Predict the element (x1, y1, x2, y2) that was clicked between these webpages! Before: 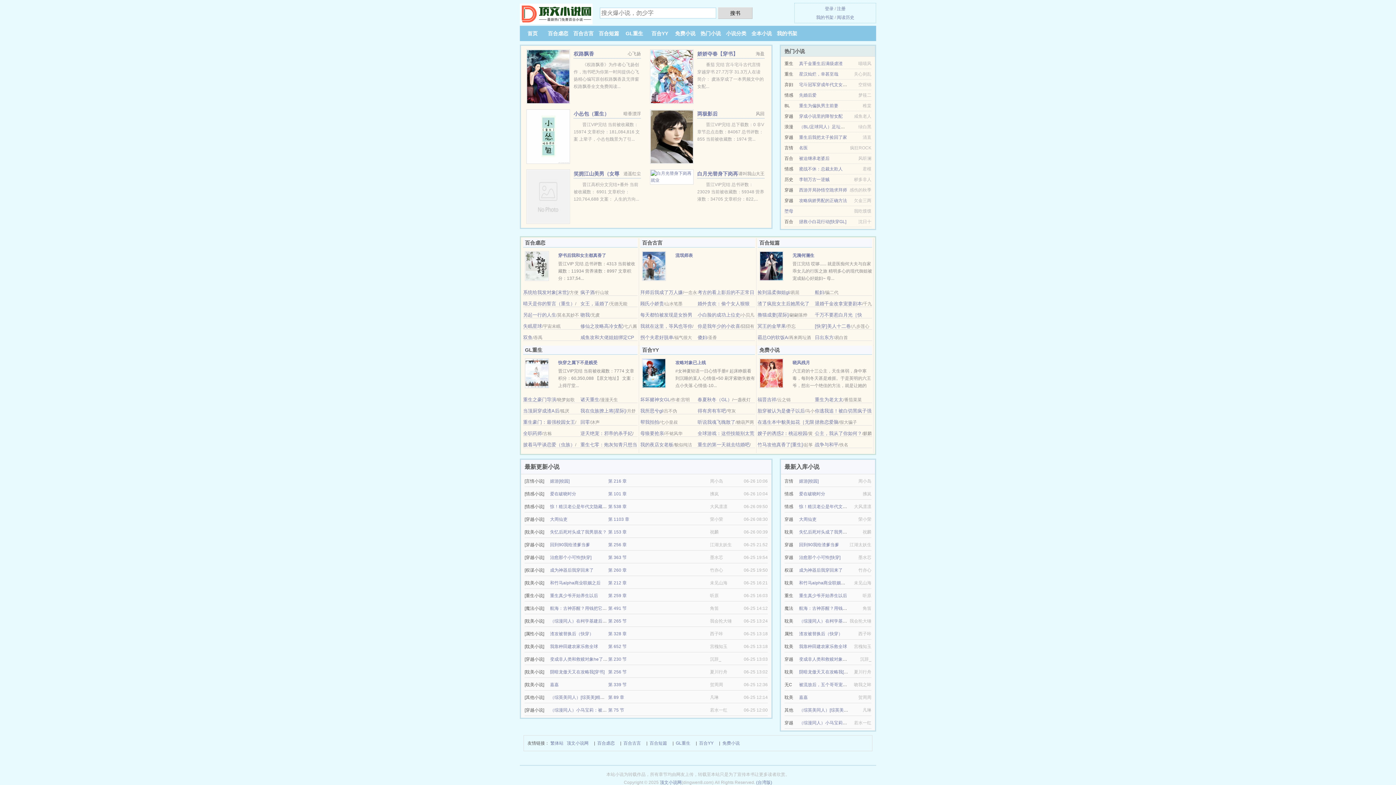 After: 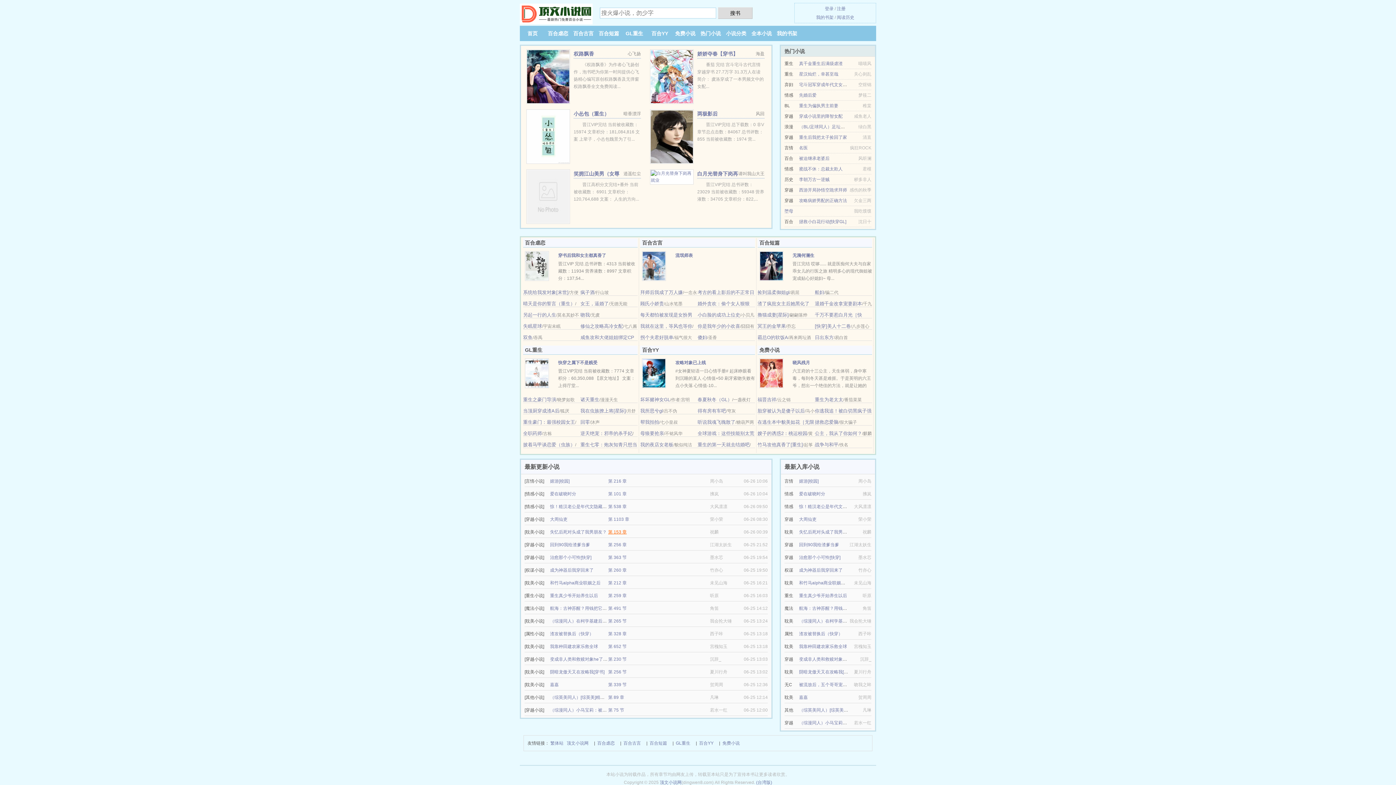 Action: bbox: (608, 529, 626, 534) label: 第 153 章